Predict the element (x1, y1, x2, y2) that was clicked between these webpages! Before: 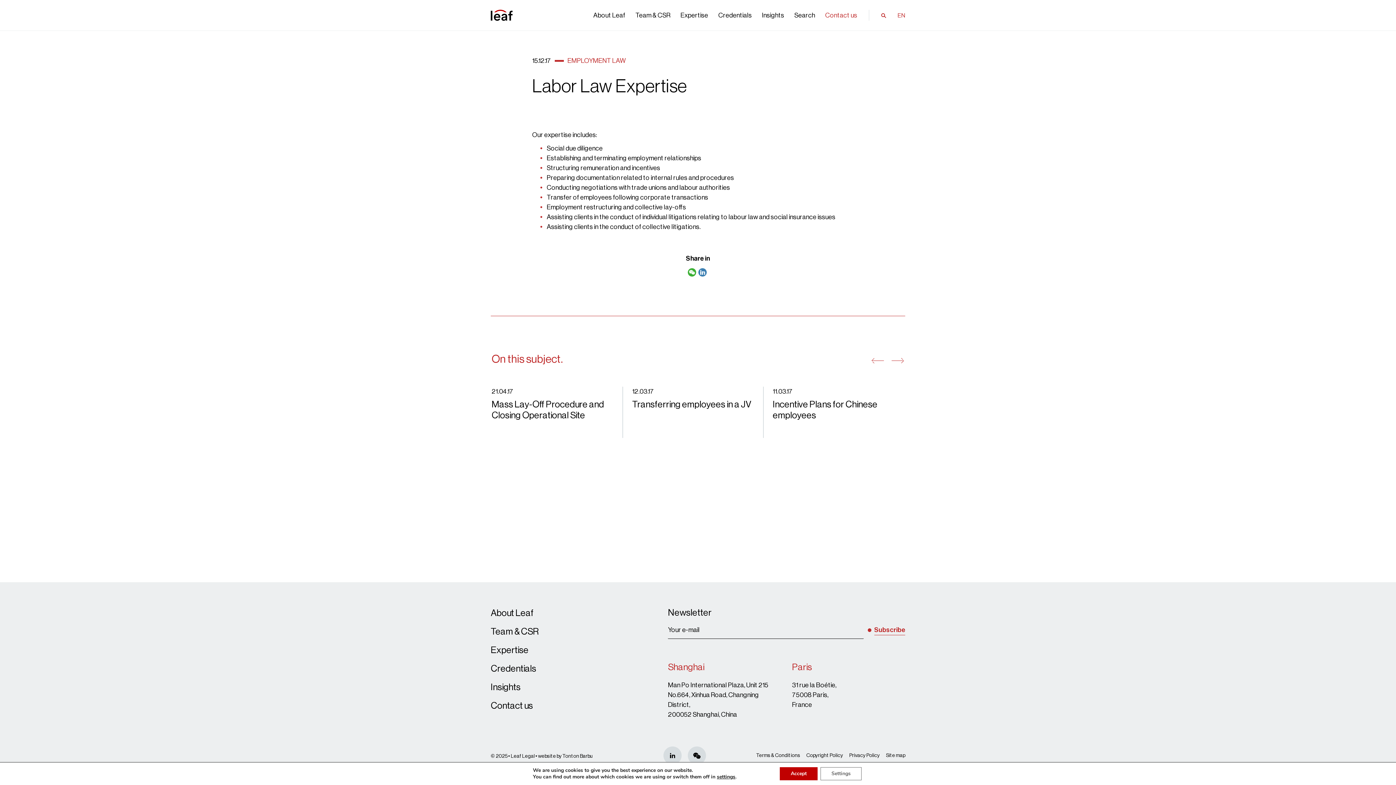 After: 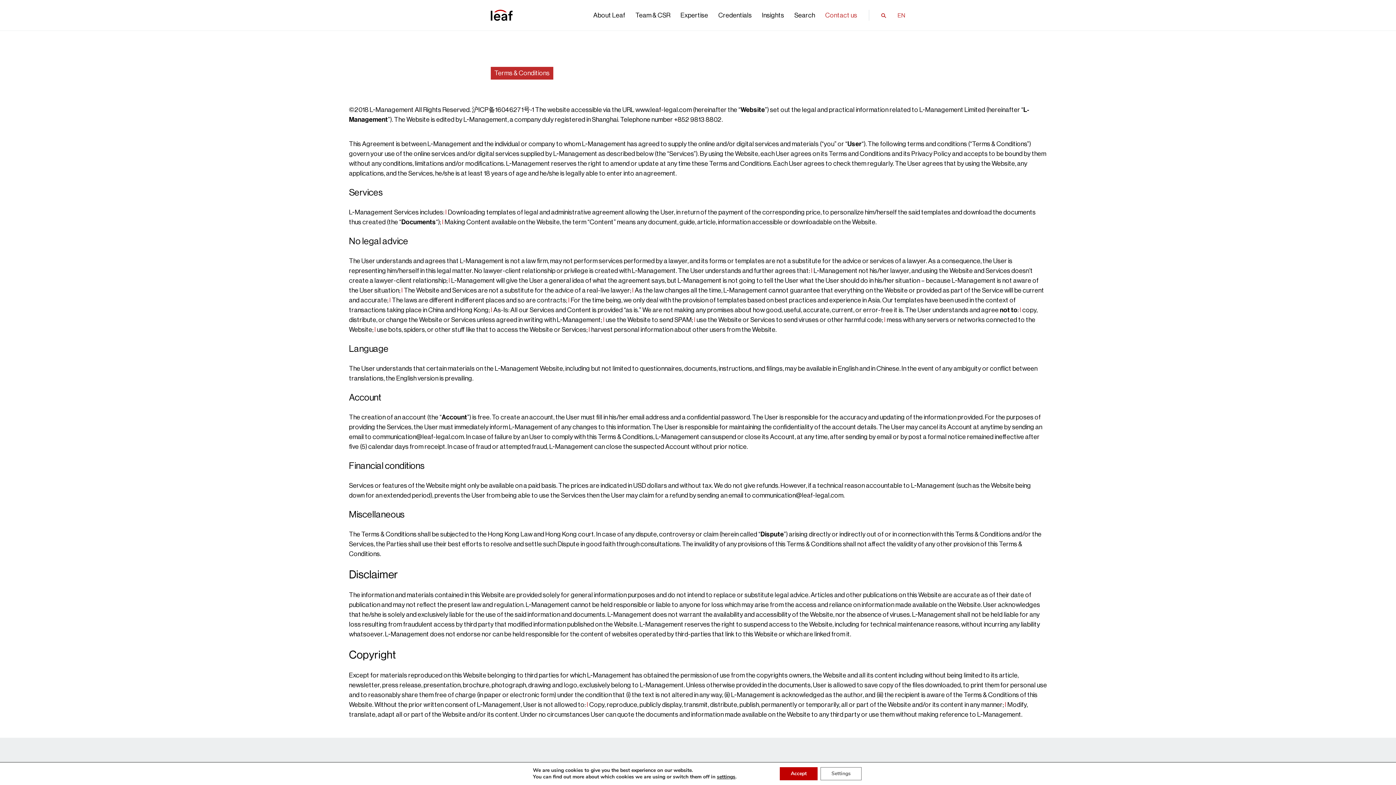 Action: label: Terms & Conditions bbox: (756, 753, 800, 758)